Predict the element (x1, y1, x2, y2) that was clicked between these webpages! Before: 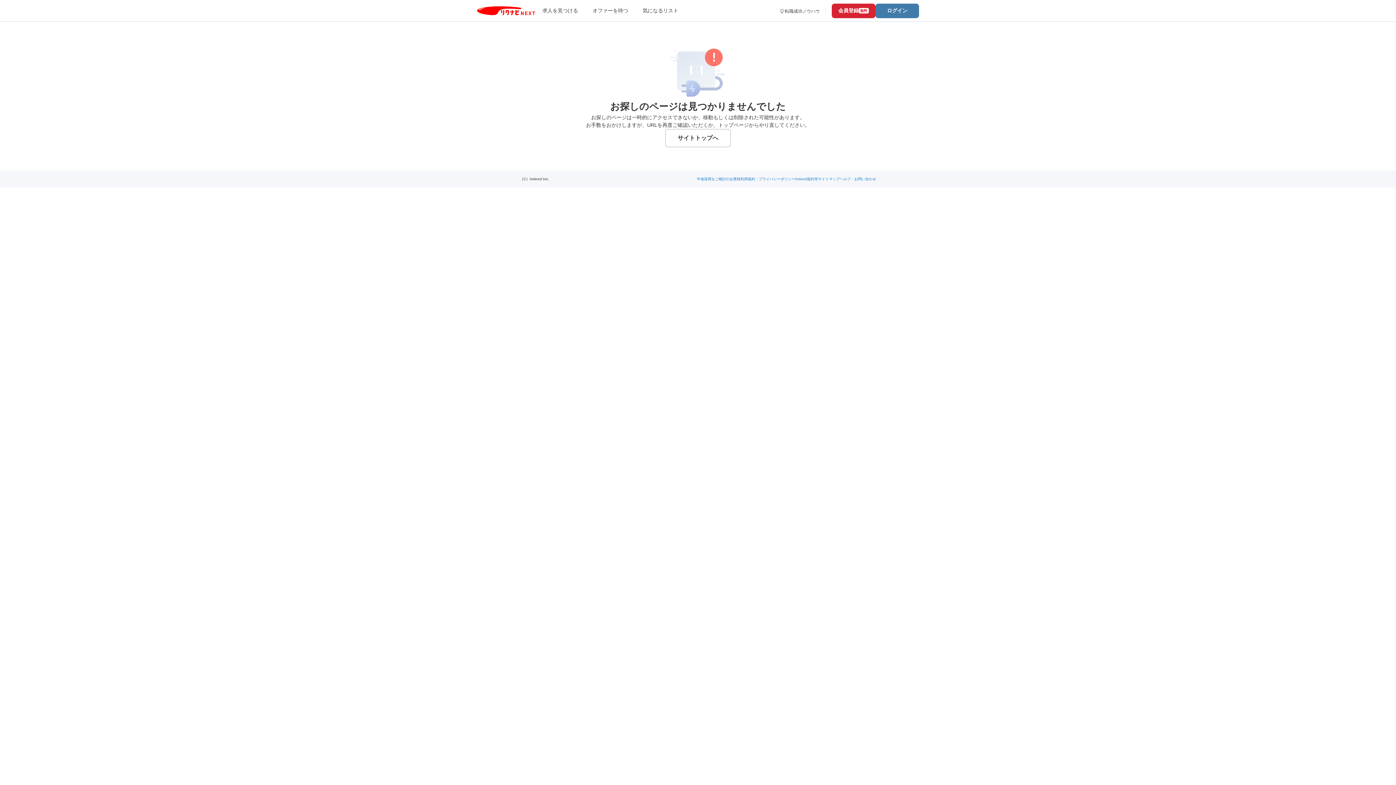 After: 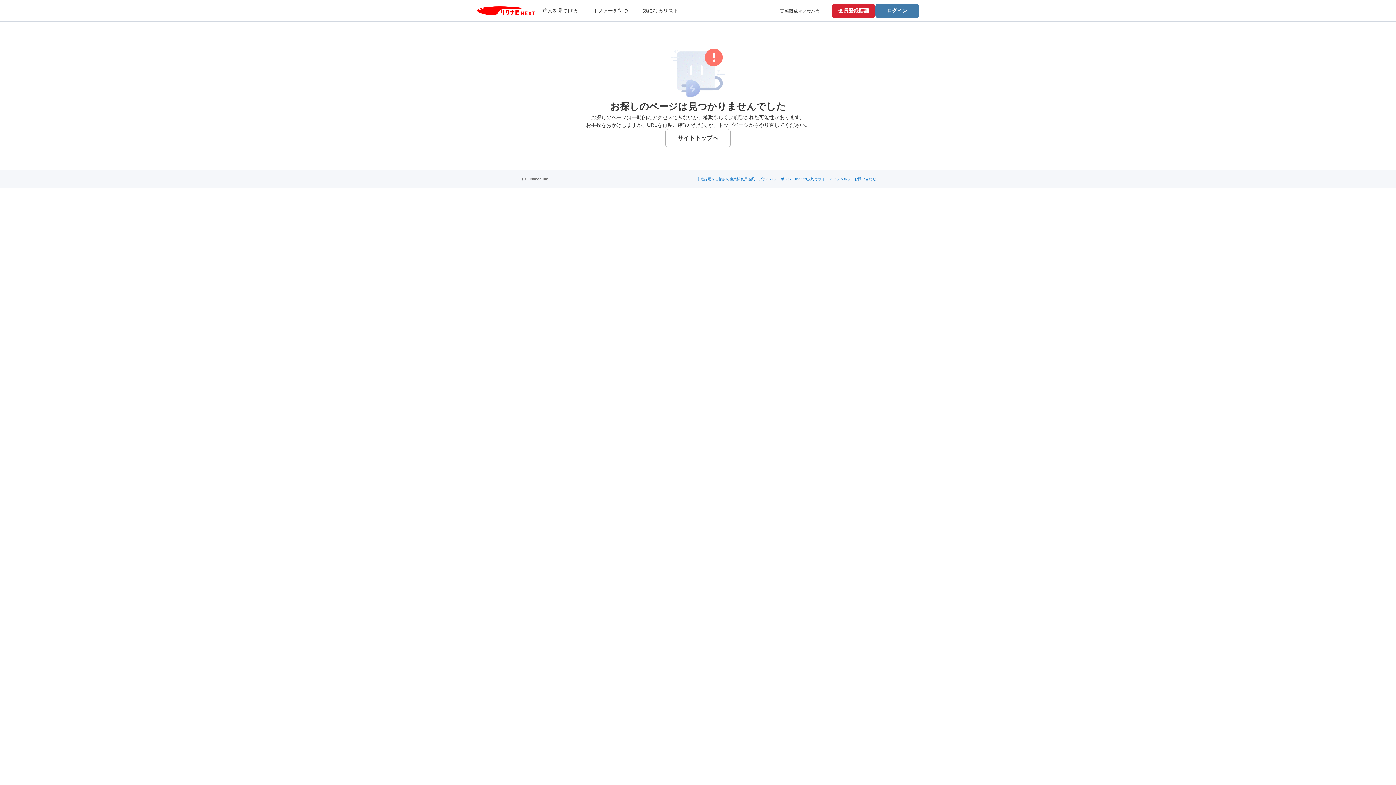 Action: label: サイトマップ bbox: (818, 177, 840, 181)